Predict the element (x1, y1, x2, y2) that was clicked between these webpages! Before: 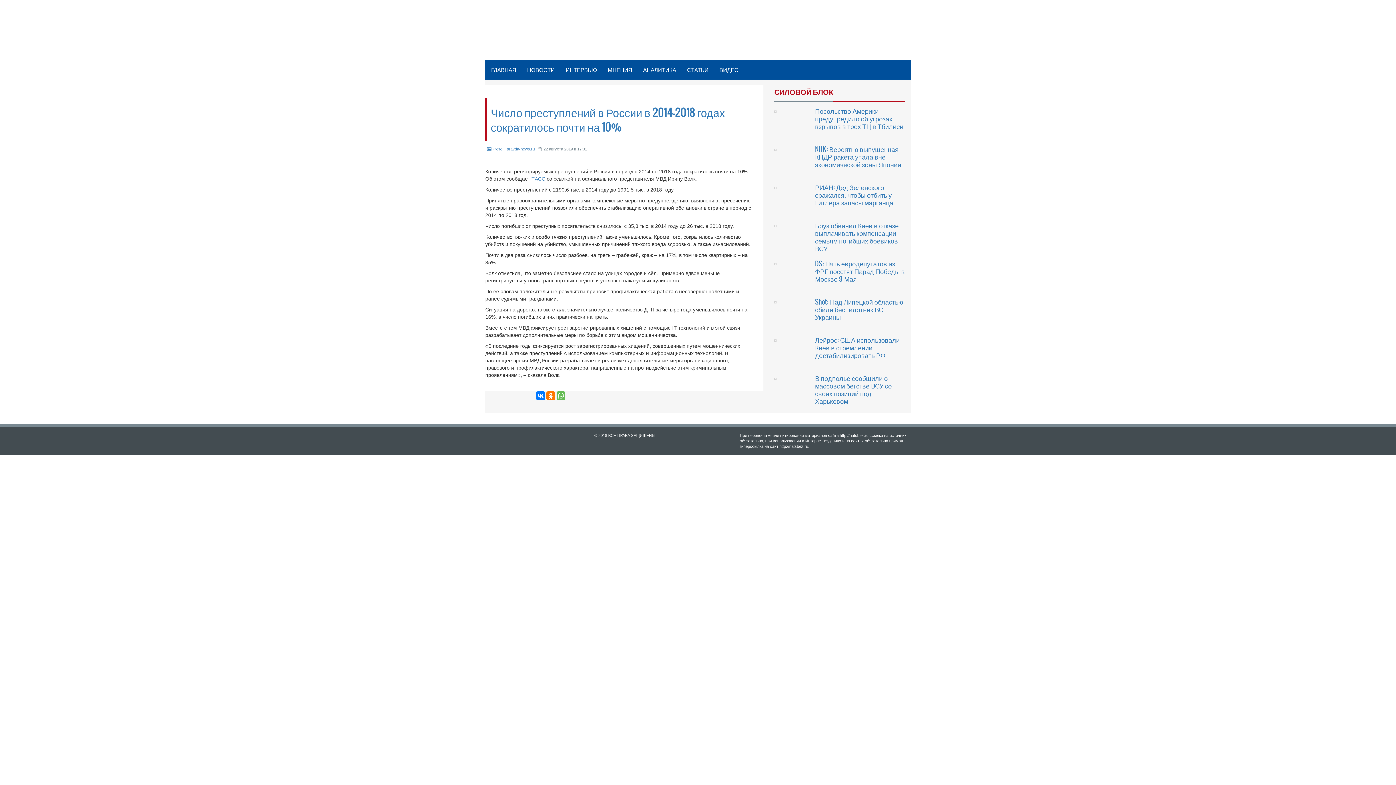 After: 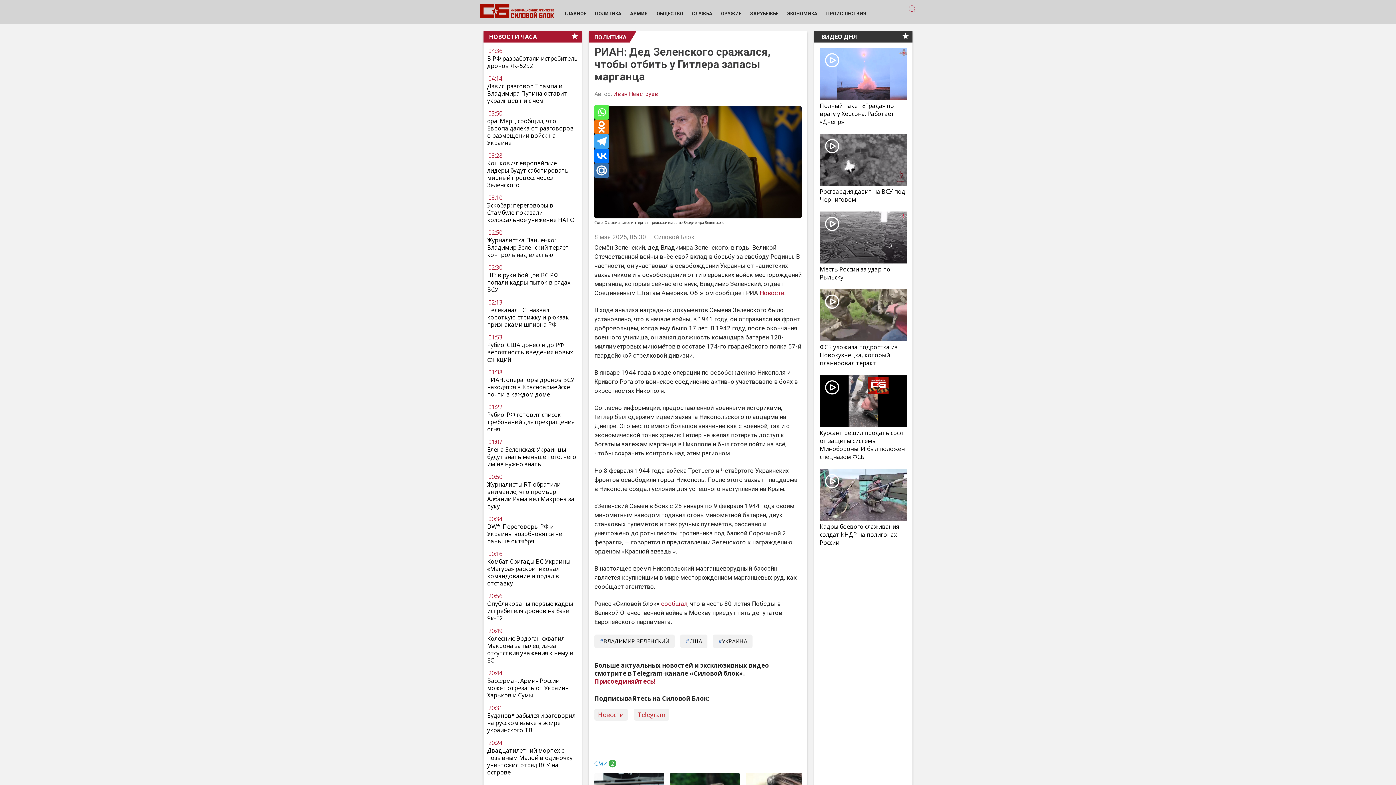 Action: label: РИАН: Дед Зеленского сражался, чтобы отбить у Гитлера запасы марганца bbox: (815, 182, 893, 207)